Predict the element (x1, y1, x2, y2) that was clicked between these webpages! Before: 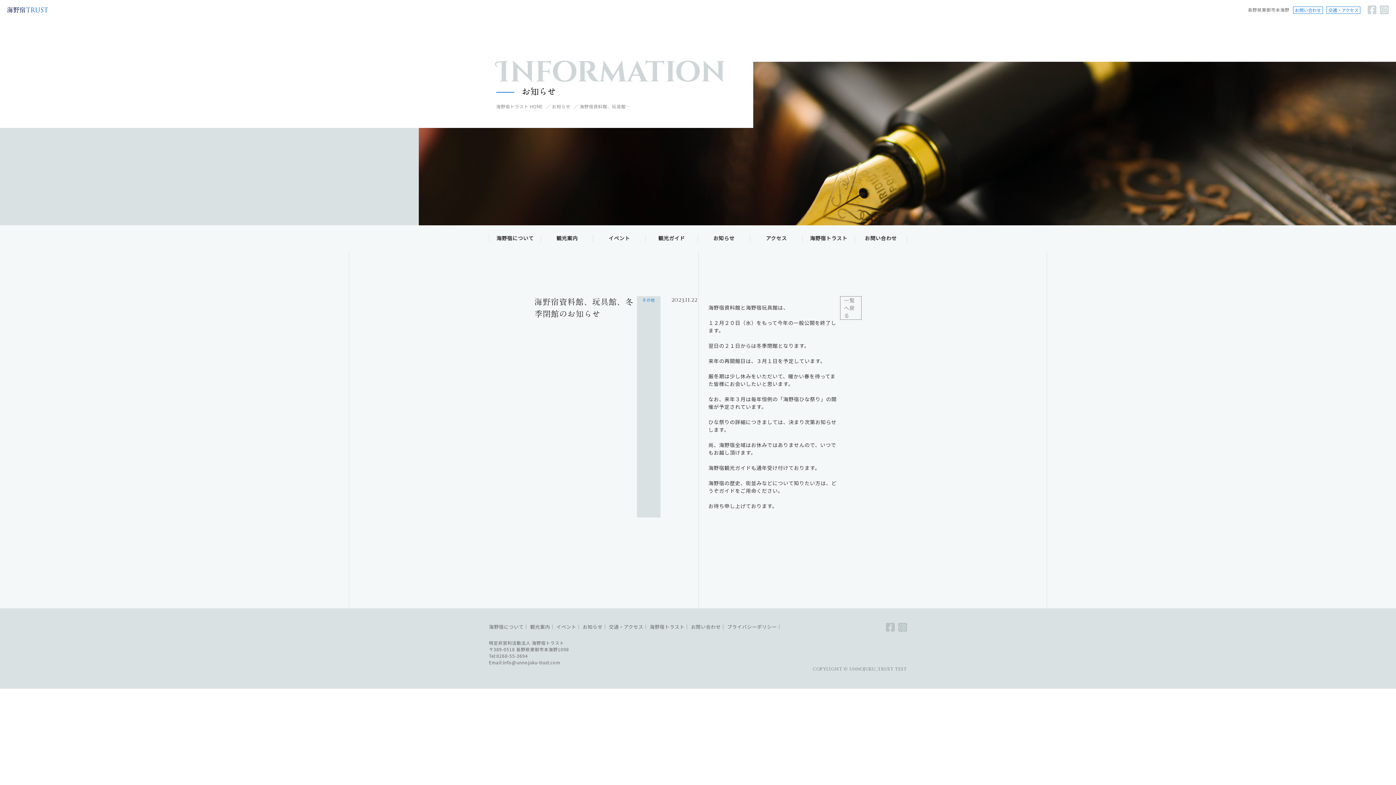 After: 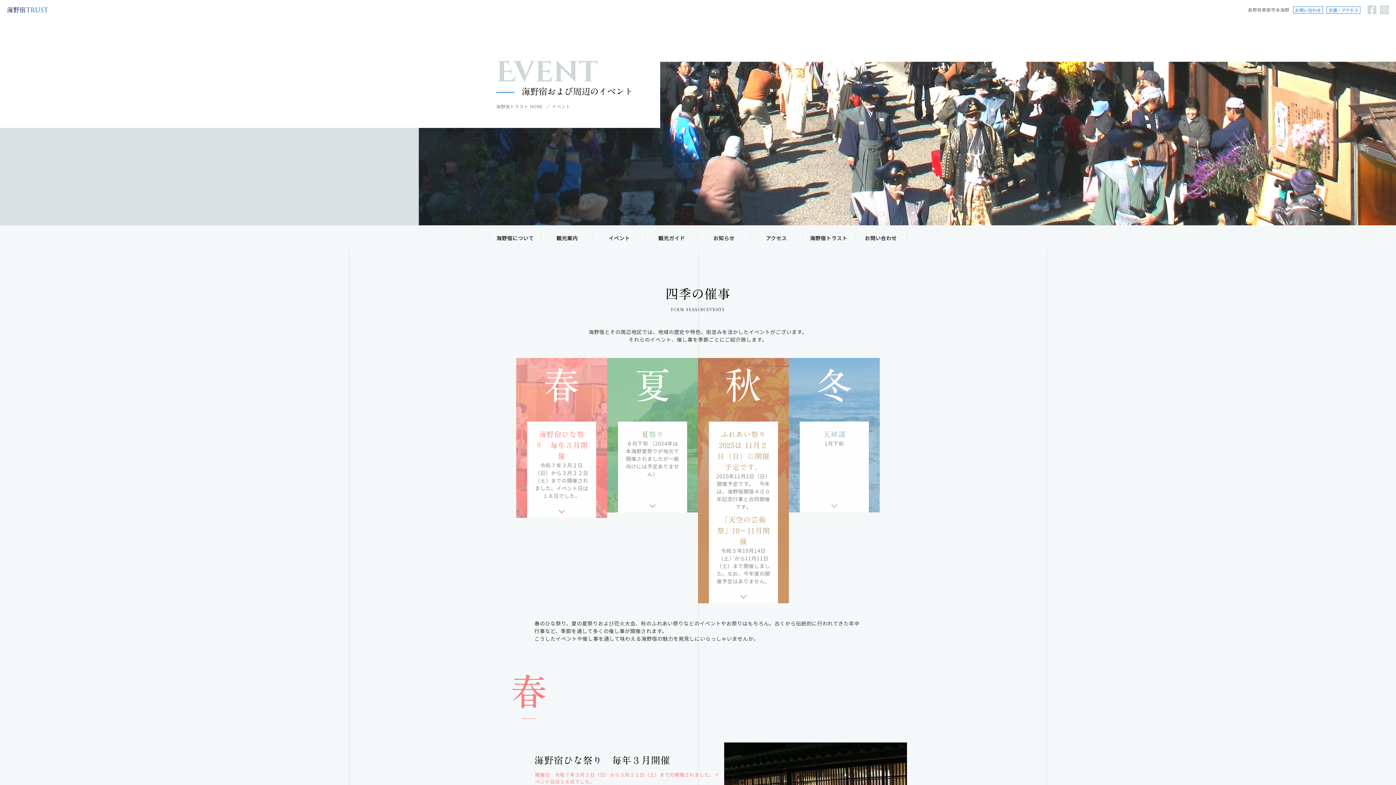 Action: label: イベント bbox: (556, 623, 576, 630)